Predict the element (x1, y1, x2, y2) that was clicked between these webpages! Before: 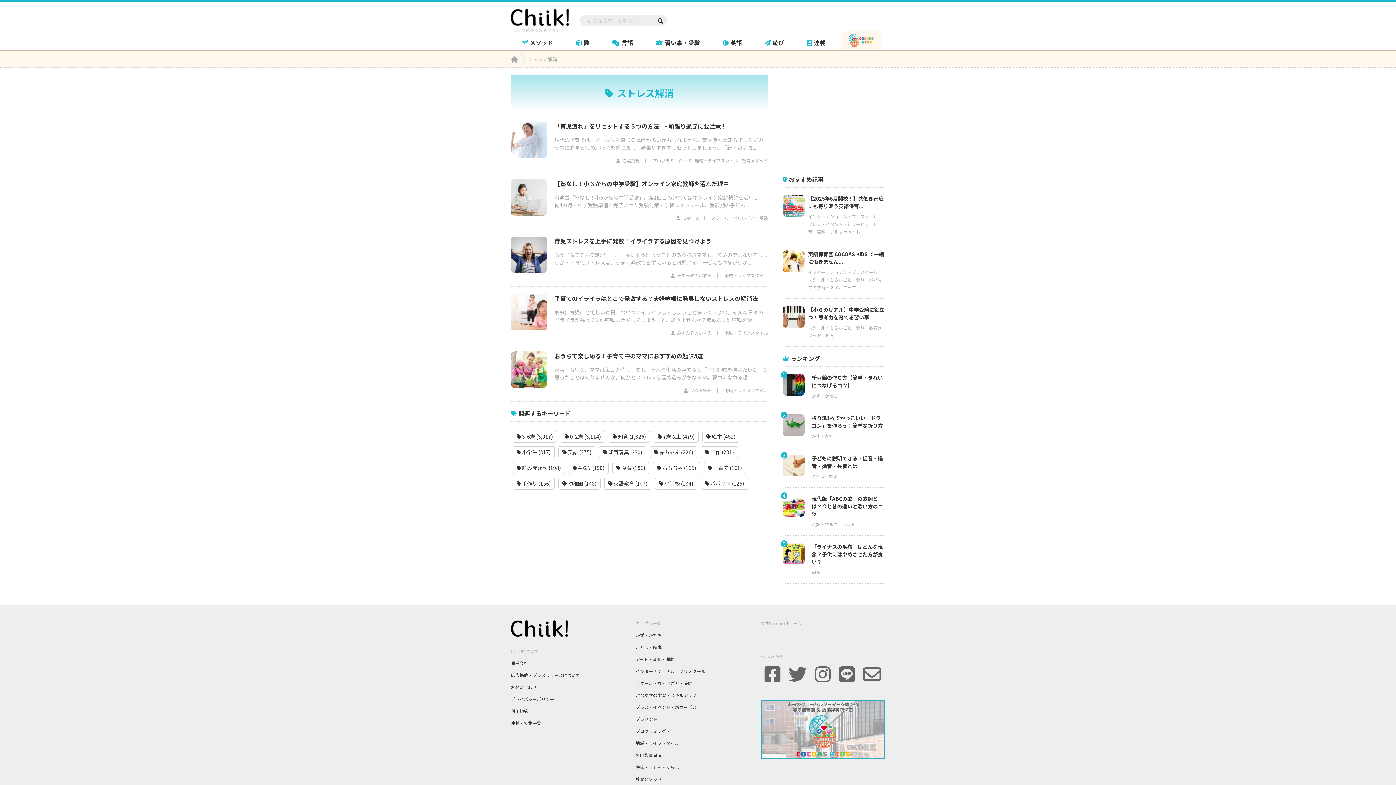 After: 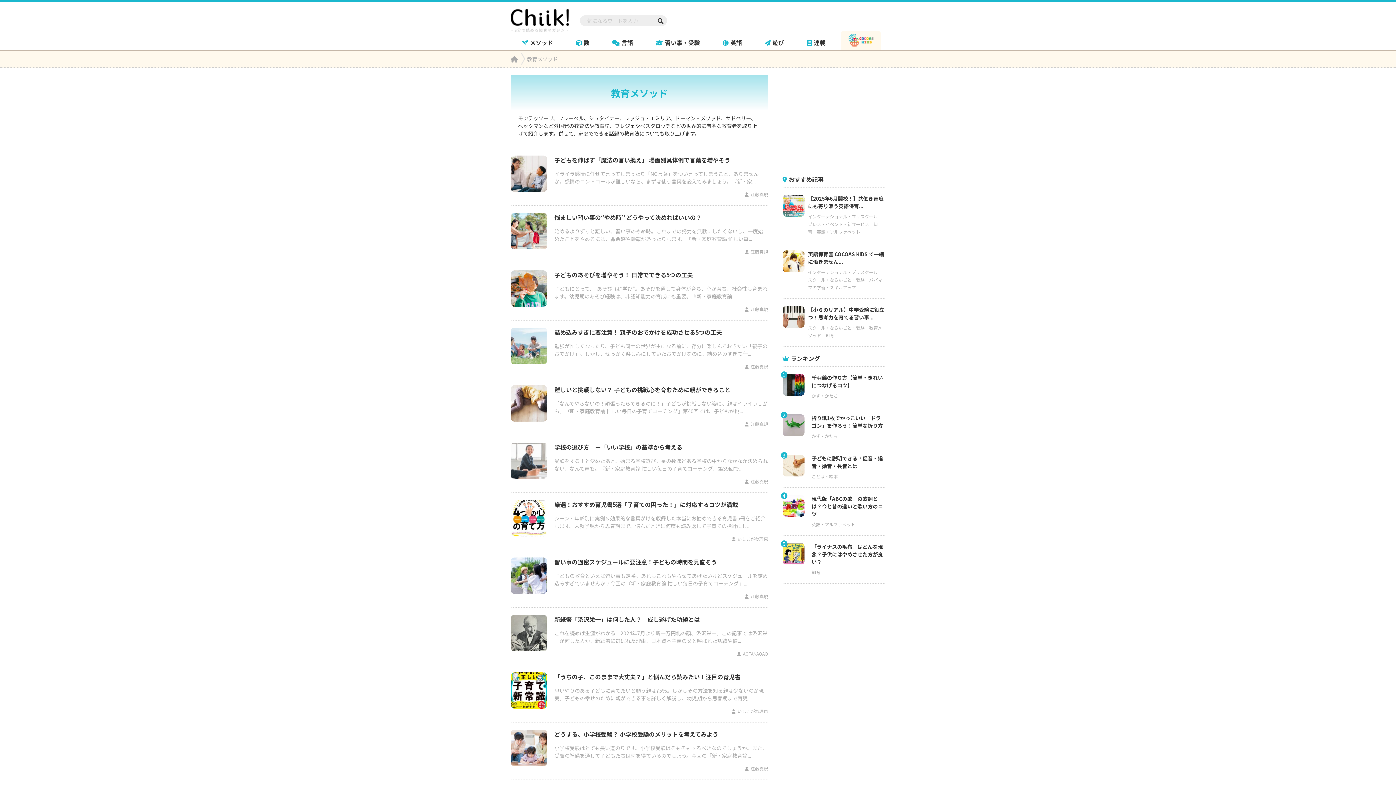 Action: bbox: (635, 776, 661, 782) label: 教育メソッド